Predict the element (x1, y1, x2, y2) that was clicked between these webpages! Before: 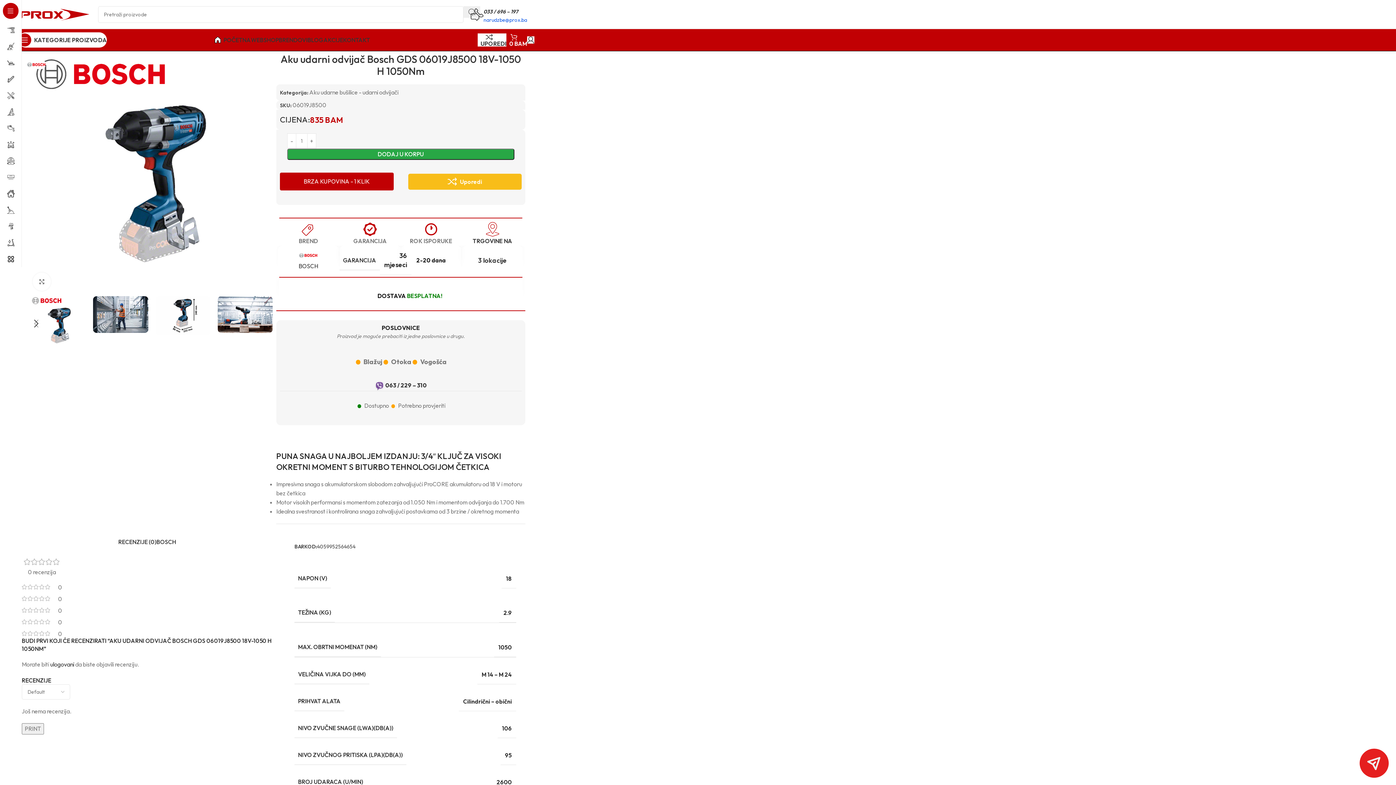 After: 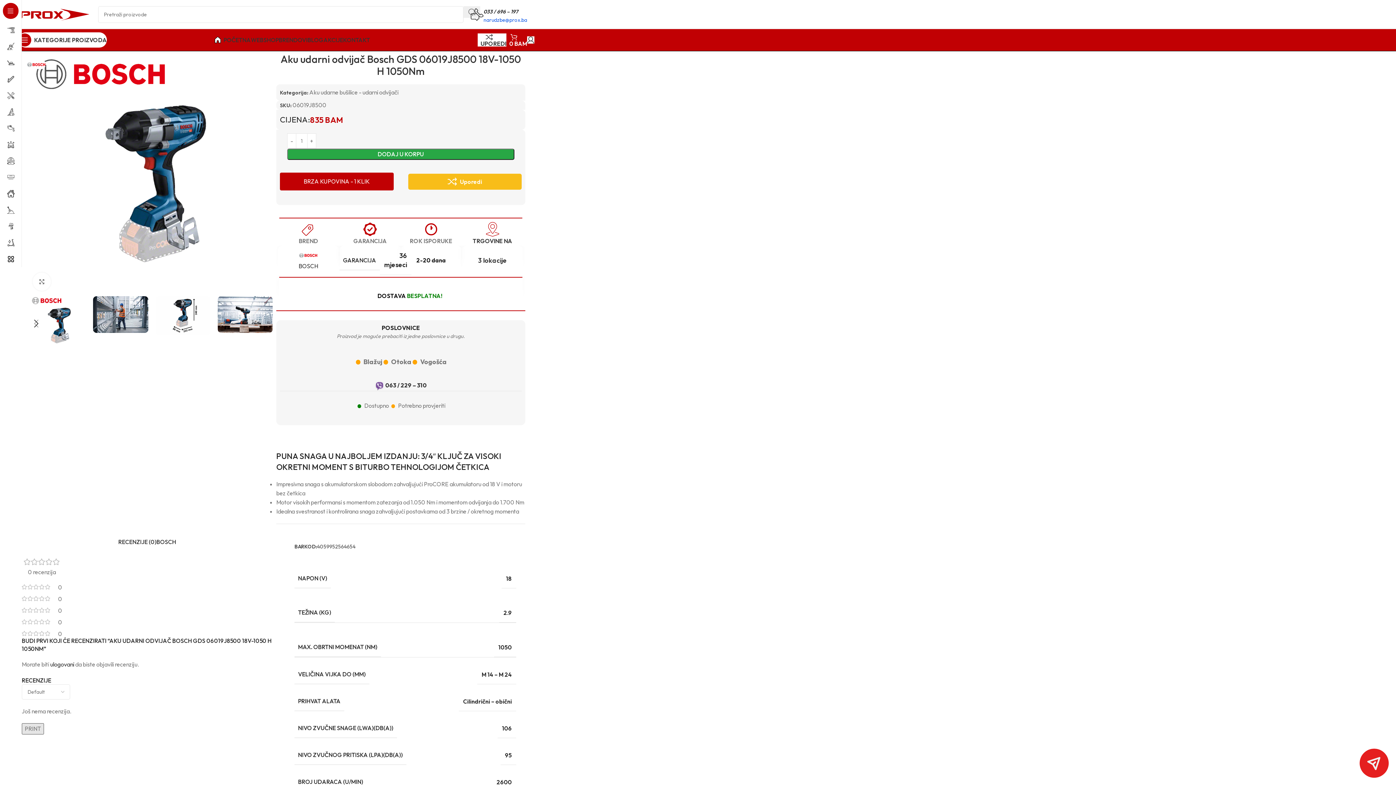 Action: bbox: (21, 723, 44, 734) label: PRINT